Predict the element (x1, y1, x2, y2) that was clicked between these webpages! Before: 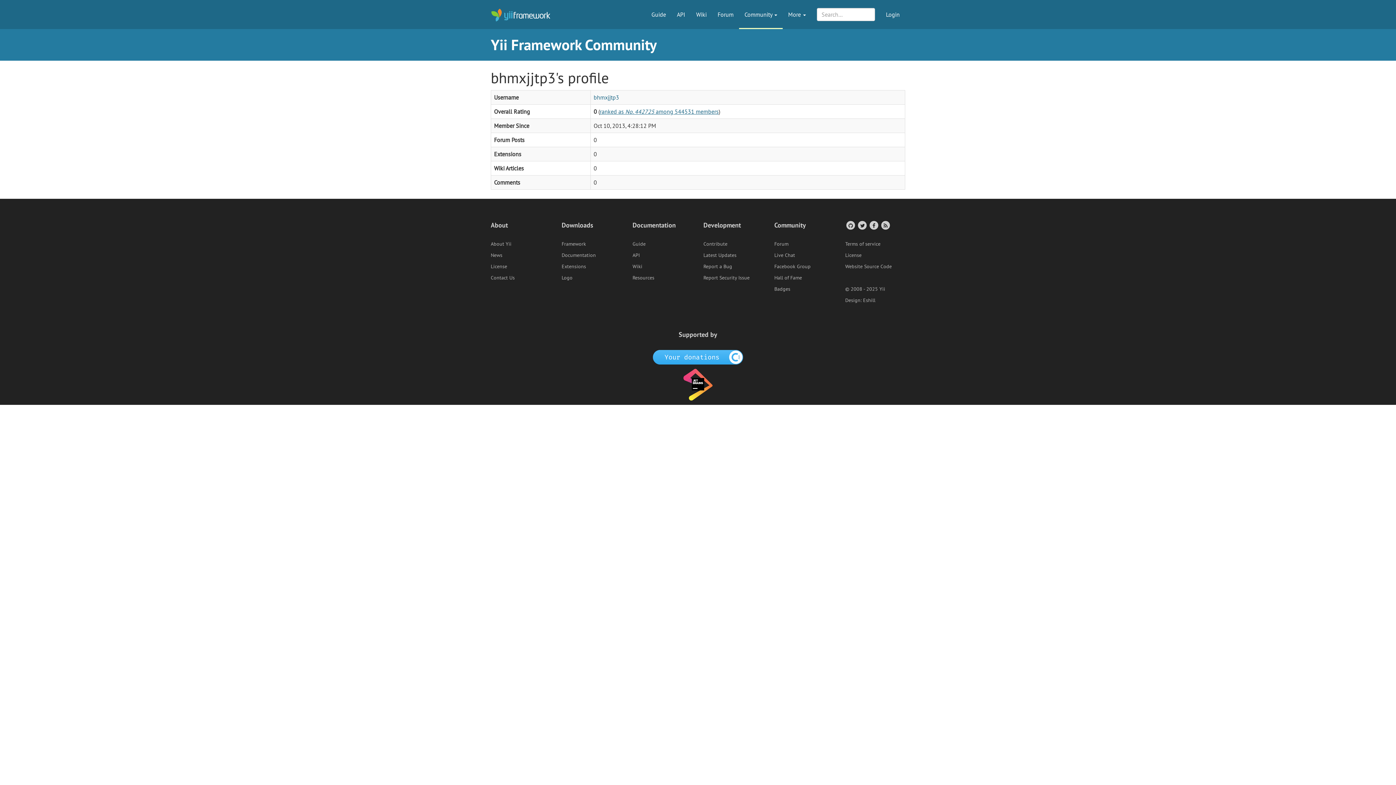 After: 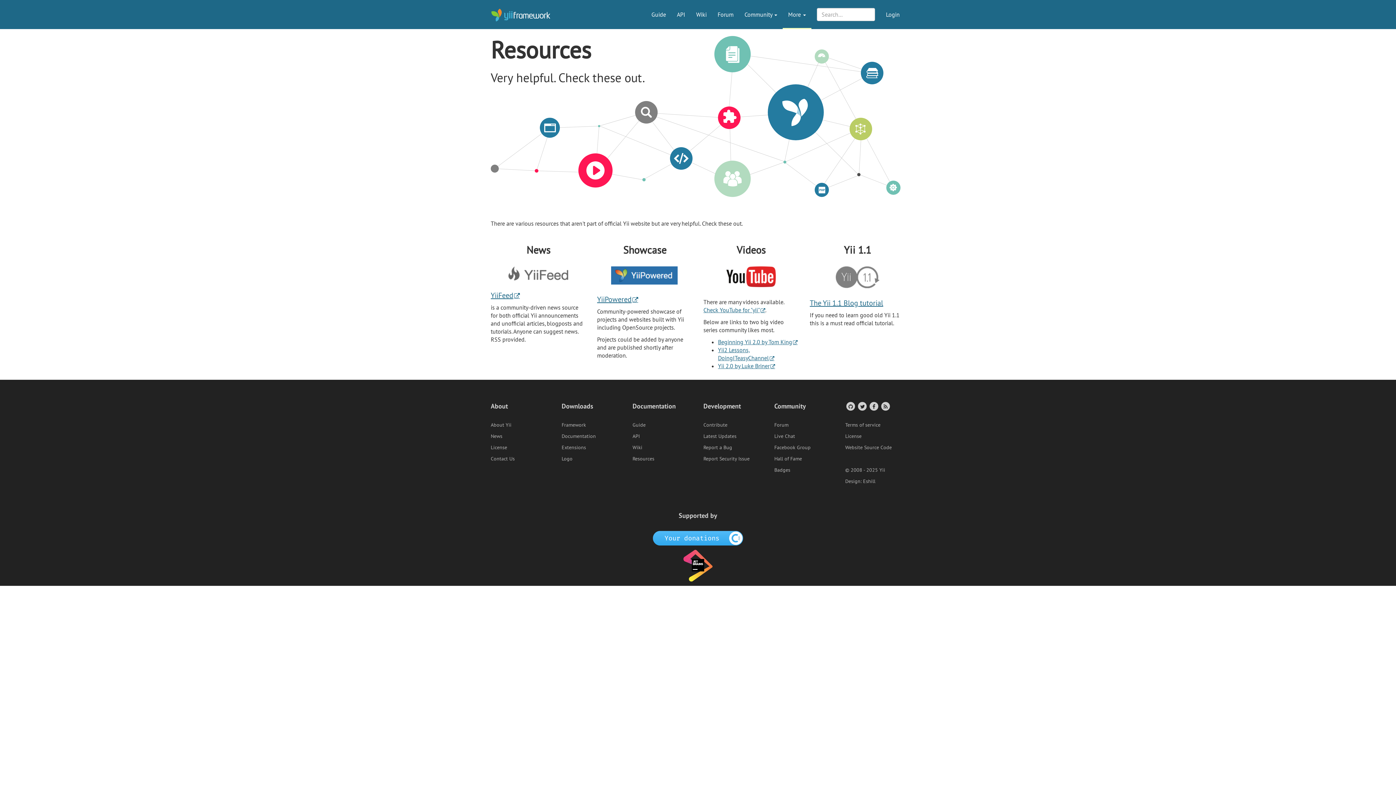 Action: label: Resources bbox: (632, 274, 654, 281)